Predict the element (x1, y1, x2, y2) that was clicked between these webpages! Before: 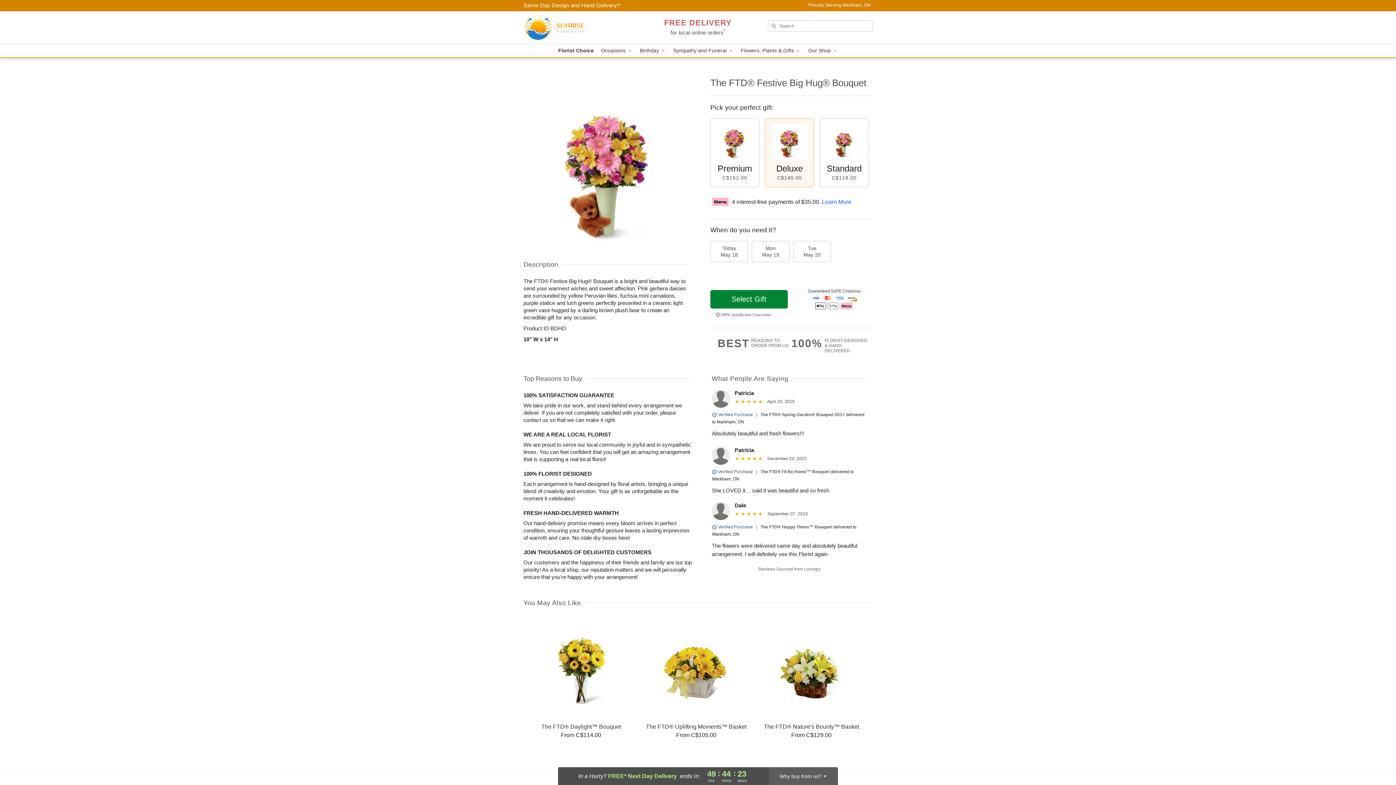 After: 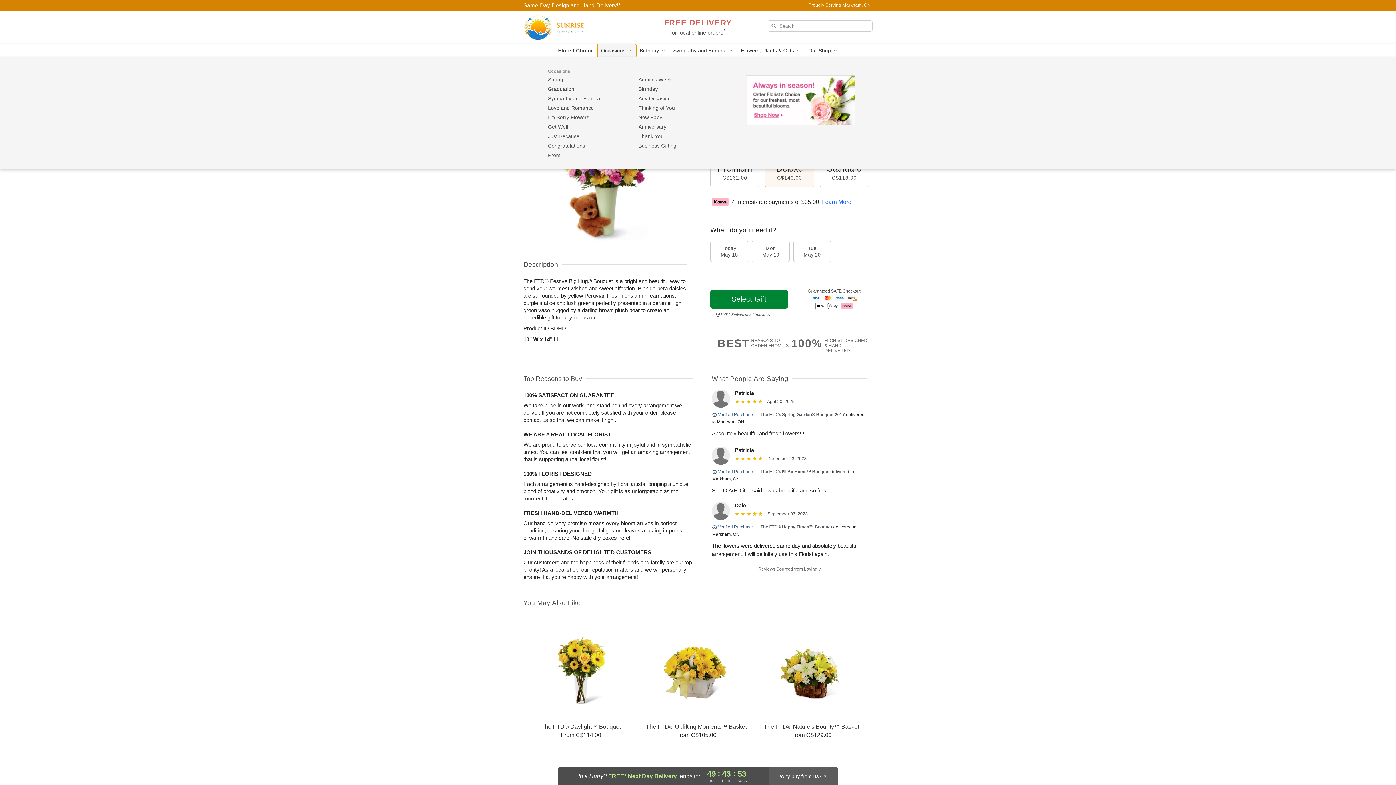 Action: label: Occasions  bbox: (597, 44, 636, 57)